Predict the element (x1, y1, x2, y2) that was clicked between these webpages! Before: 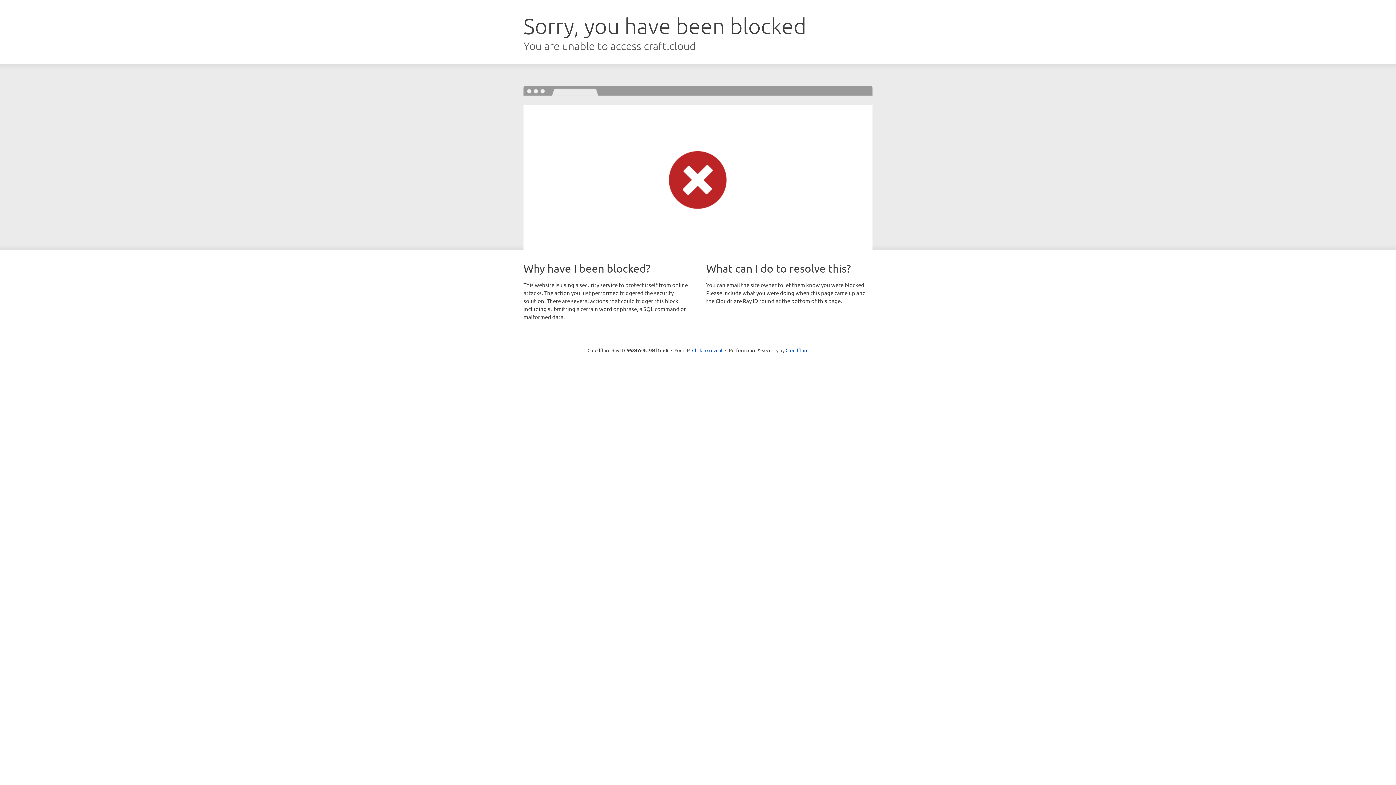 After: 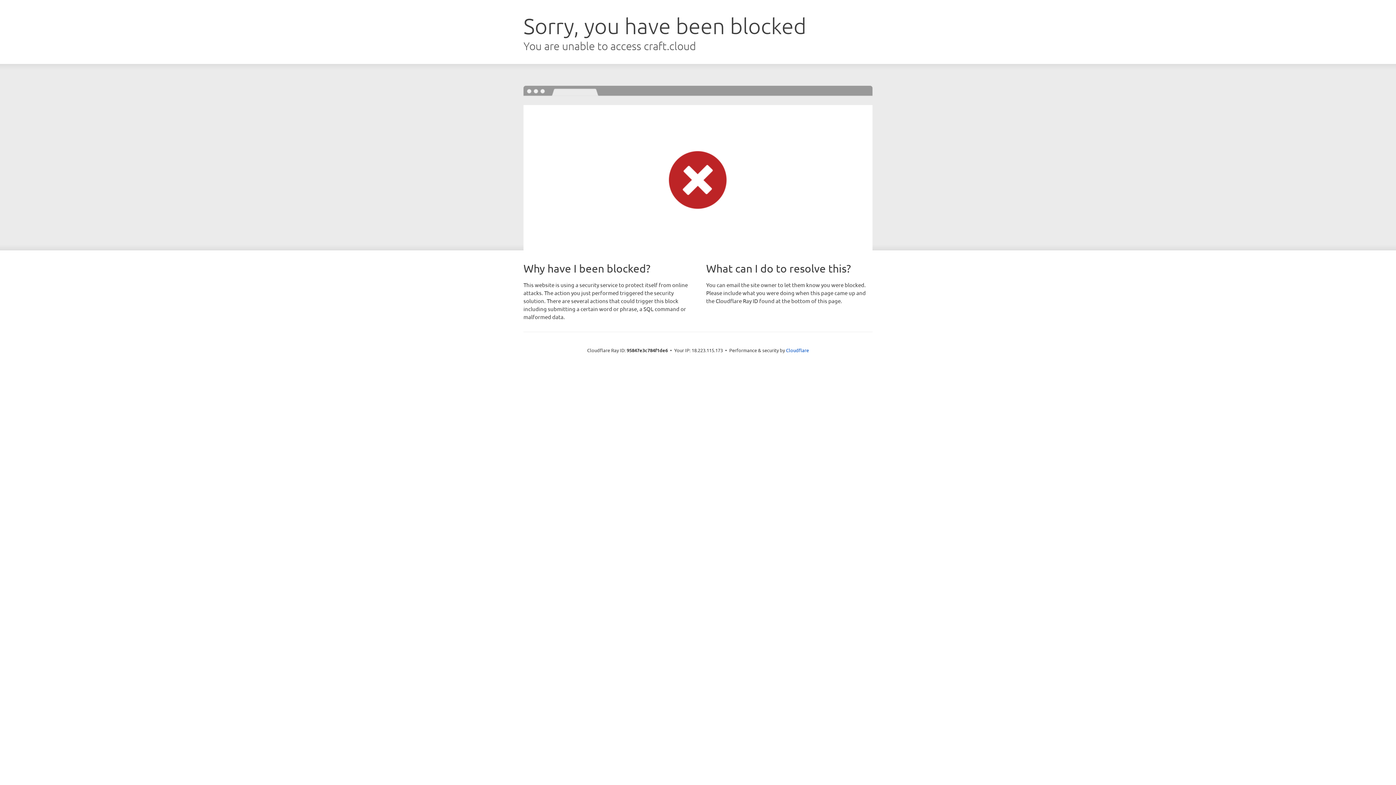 Action: label: Click to reveal bbox: (692, 346, 722, 353)